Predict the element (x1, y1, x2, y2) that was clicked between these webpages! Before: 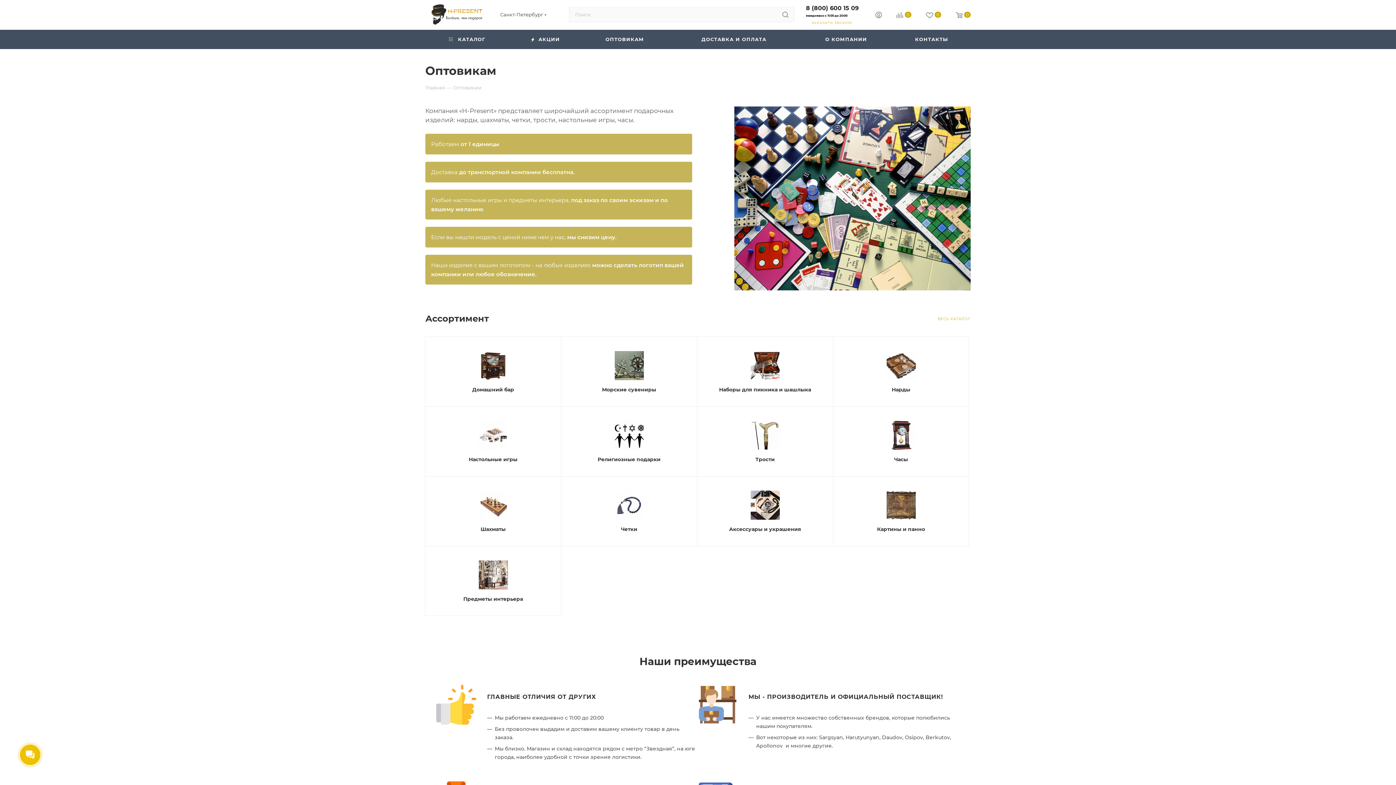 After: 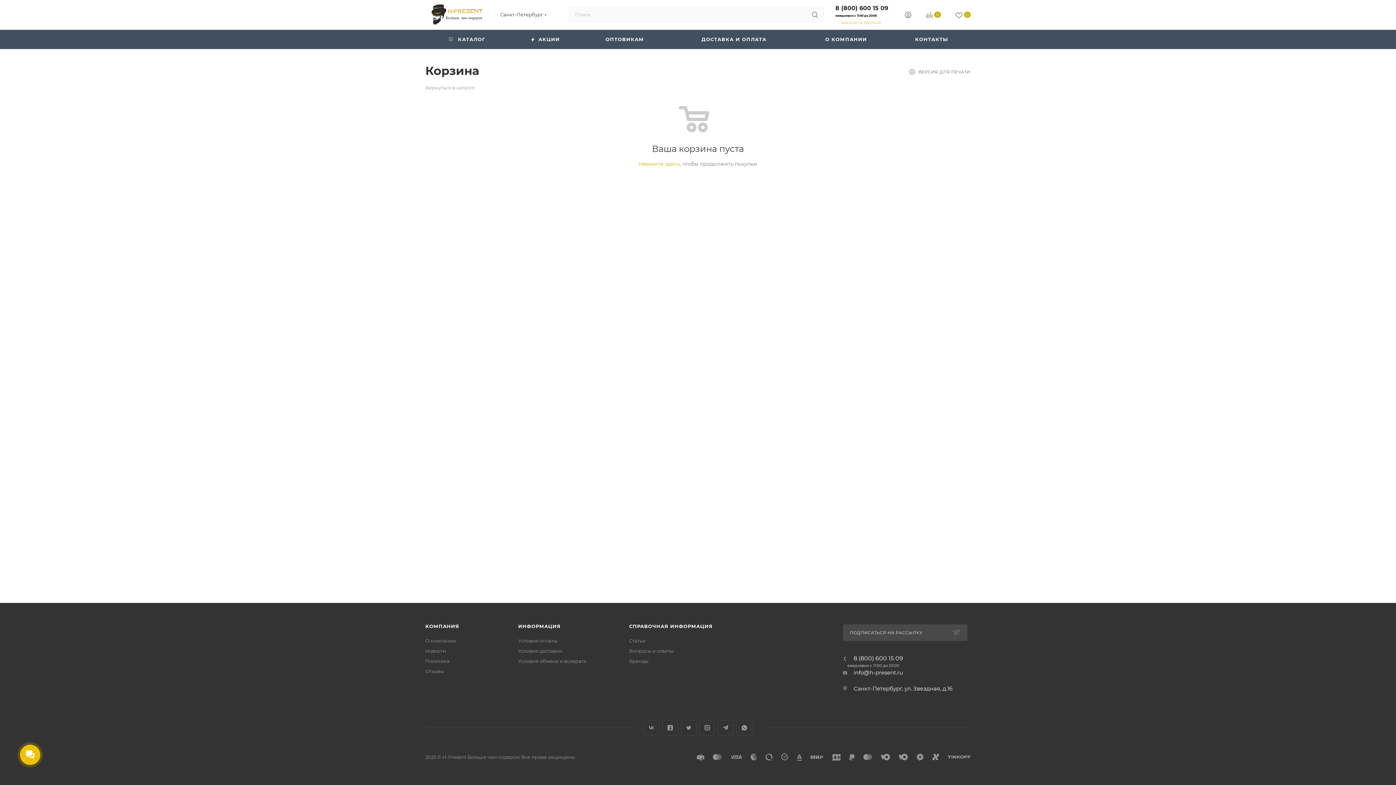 Action: bbox: (948, 11, 978, 20) label: 0